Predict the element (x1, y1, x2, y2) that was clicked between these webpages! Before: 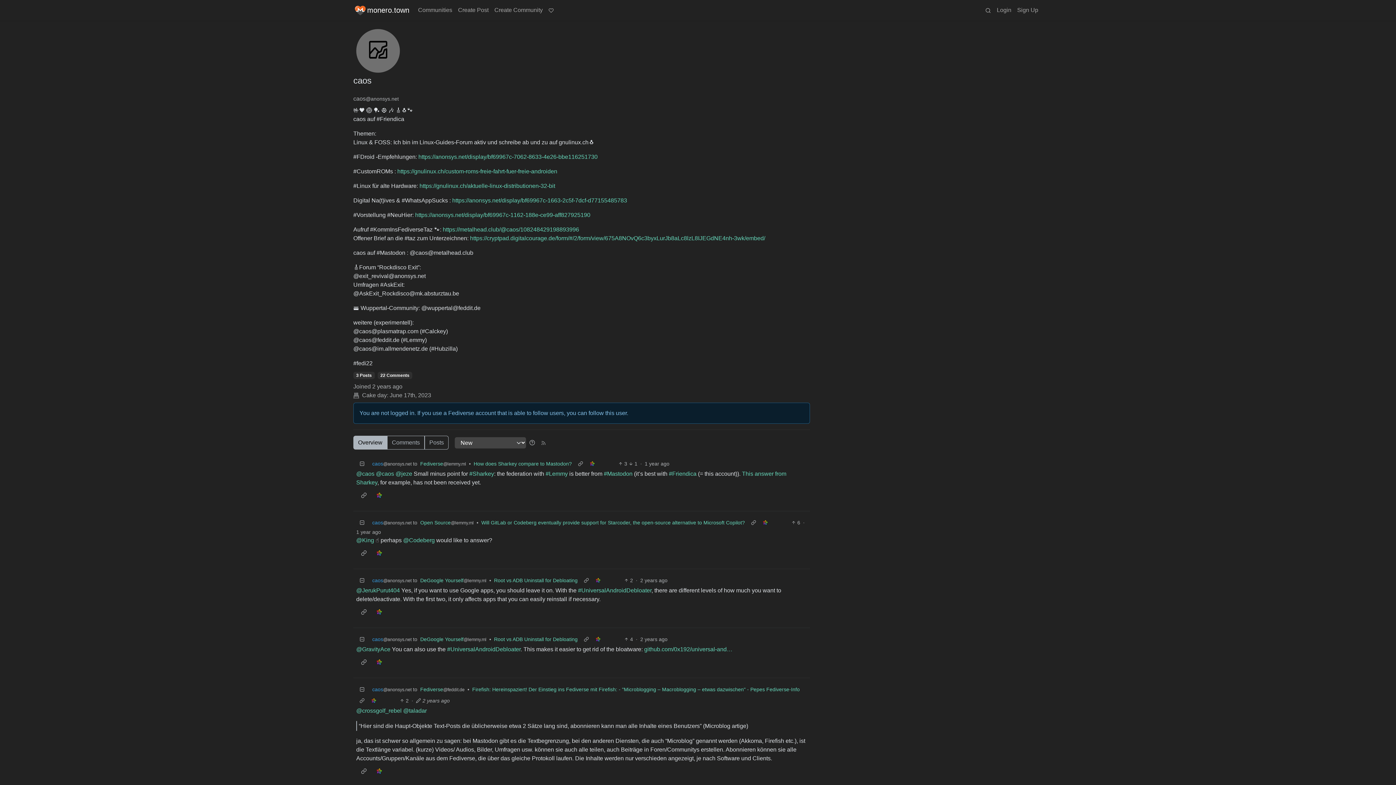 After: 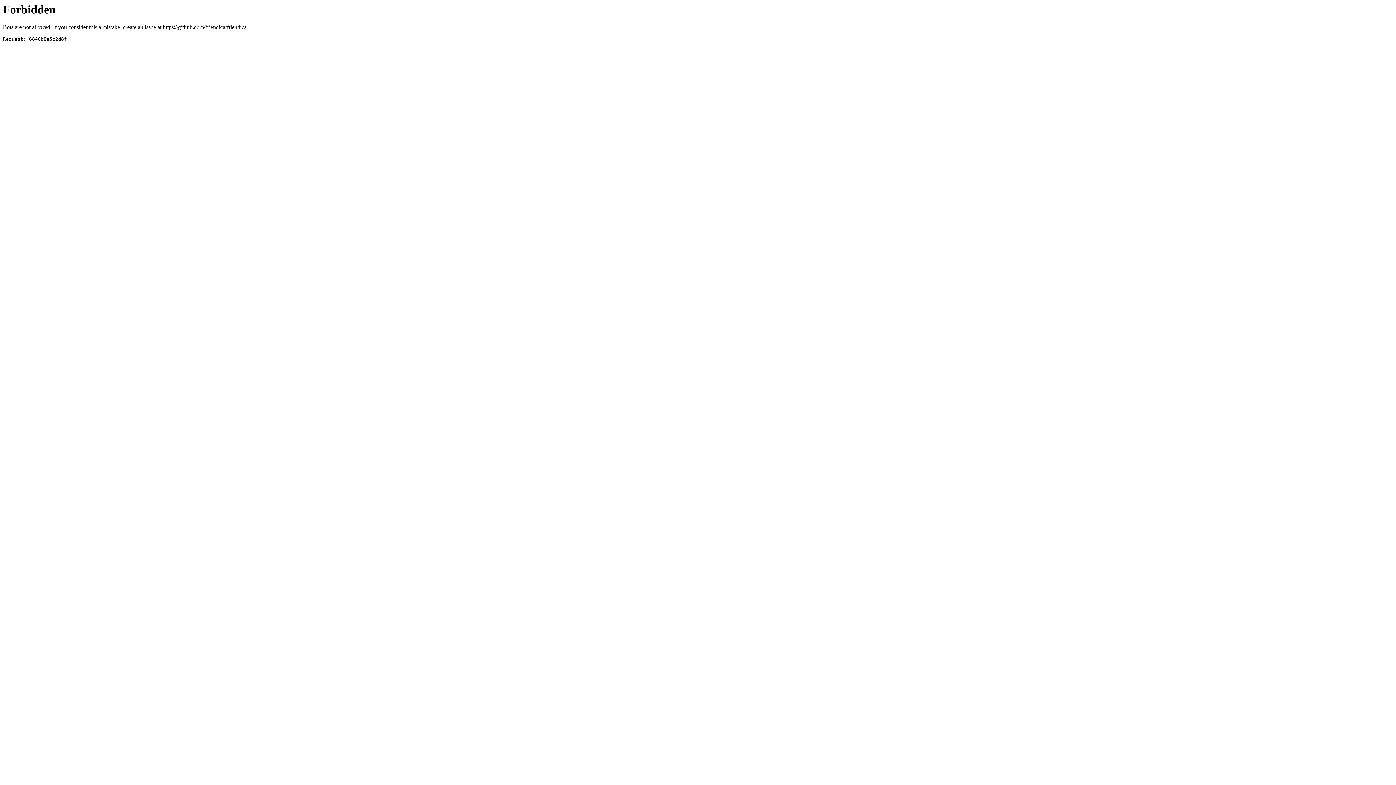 Action: bbox: (592, 634, 604, 645)